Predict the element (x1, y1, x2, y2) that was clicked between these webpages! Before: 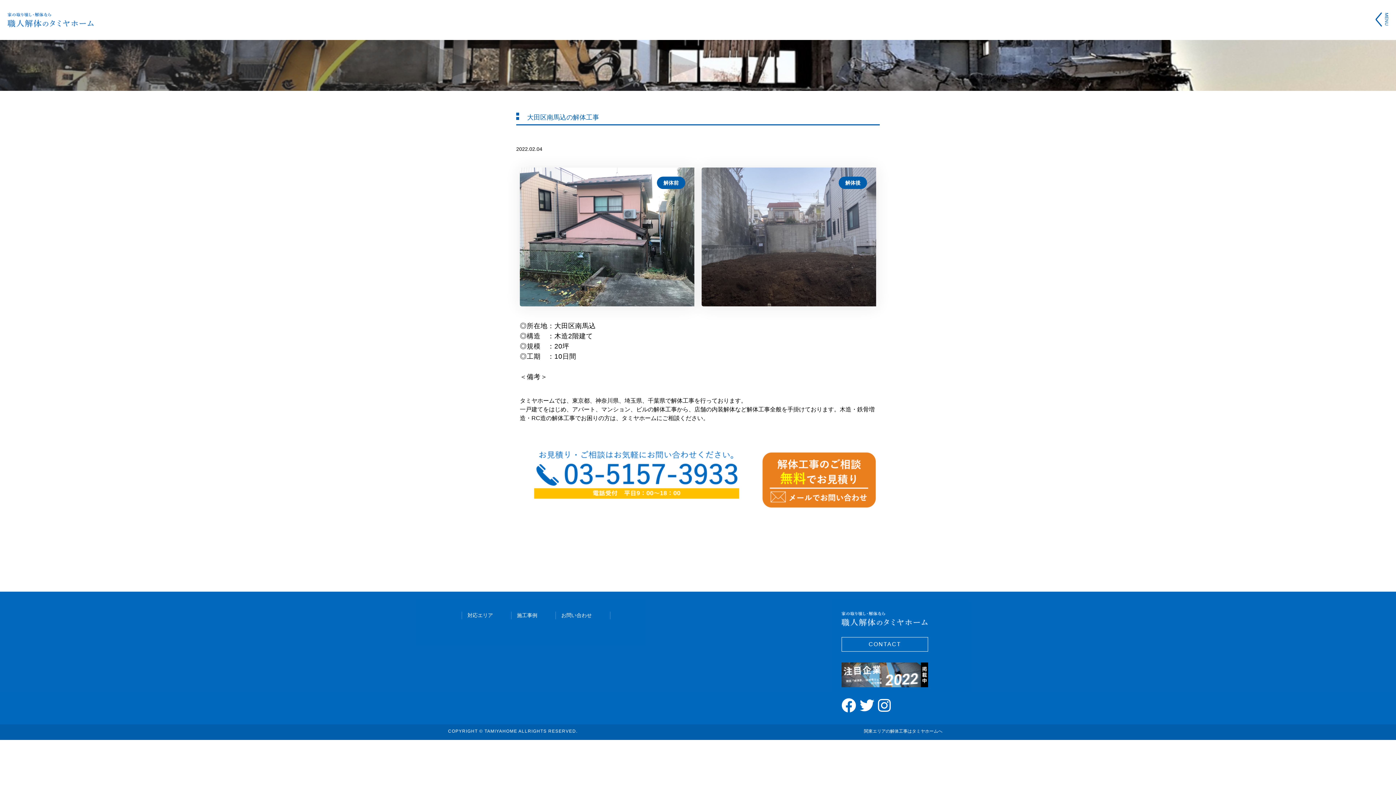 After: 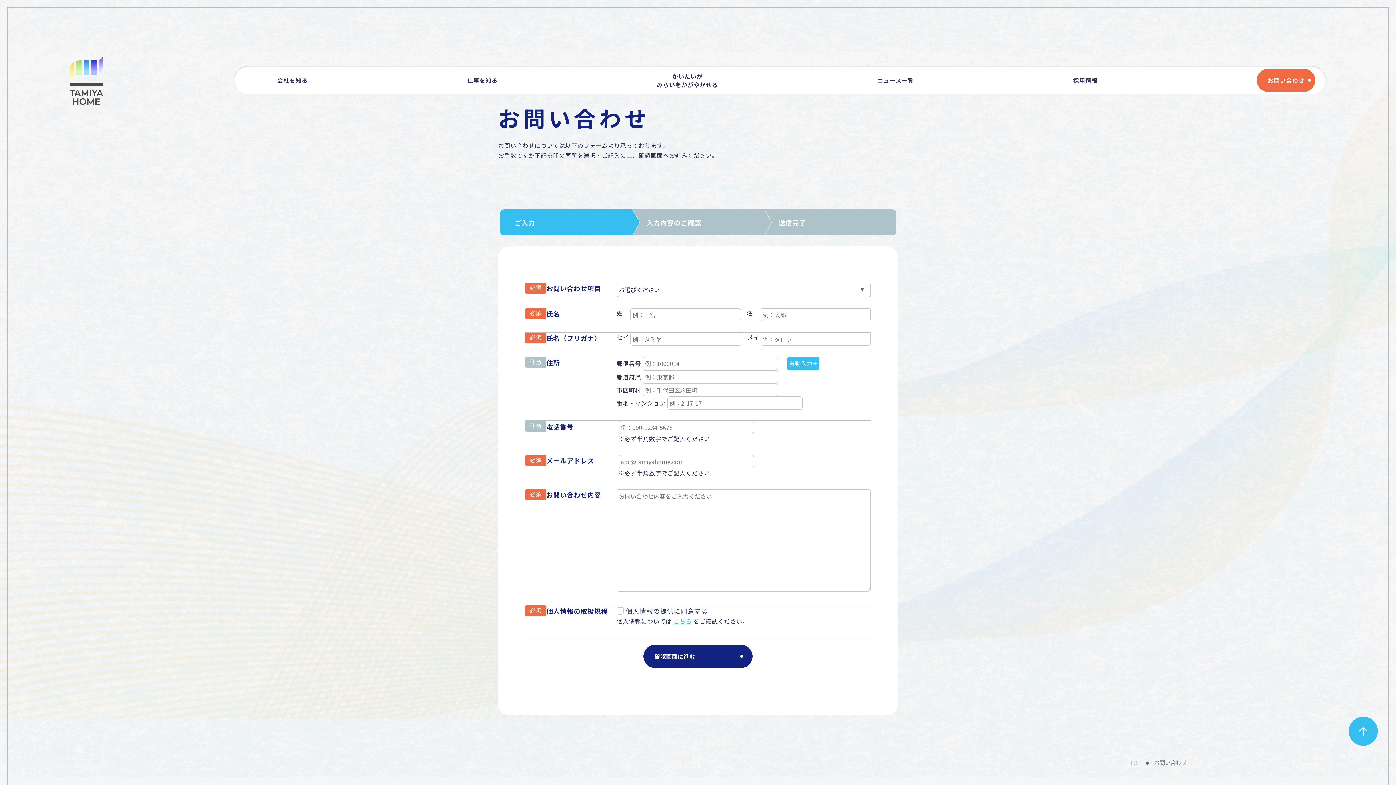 Action: label: CONTACT bbox: (842, 637, 928, 651)